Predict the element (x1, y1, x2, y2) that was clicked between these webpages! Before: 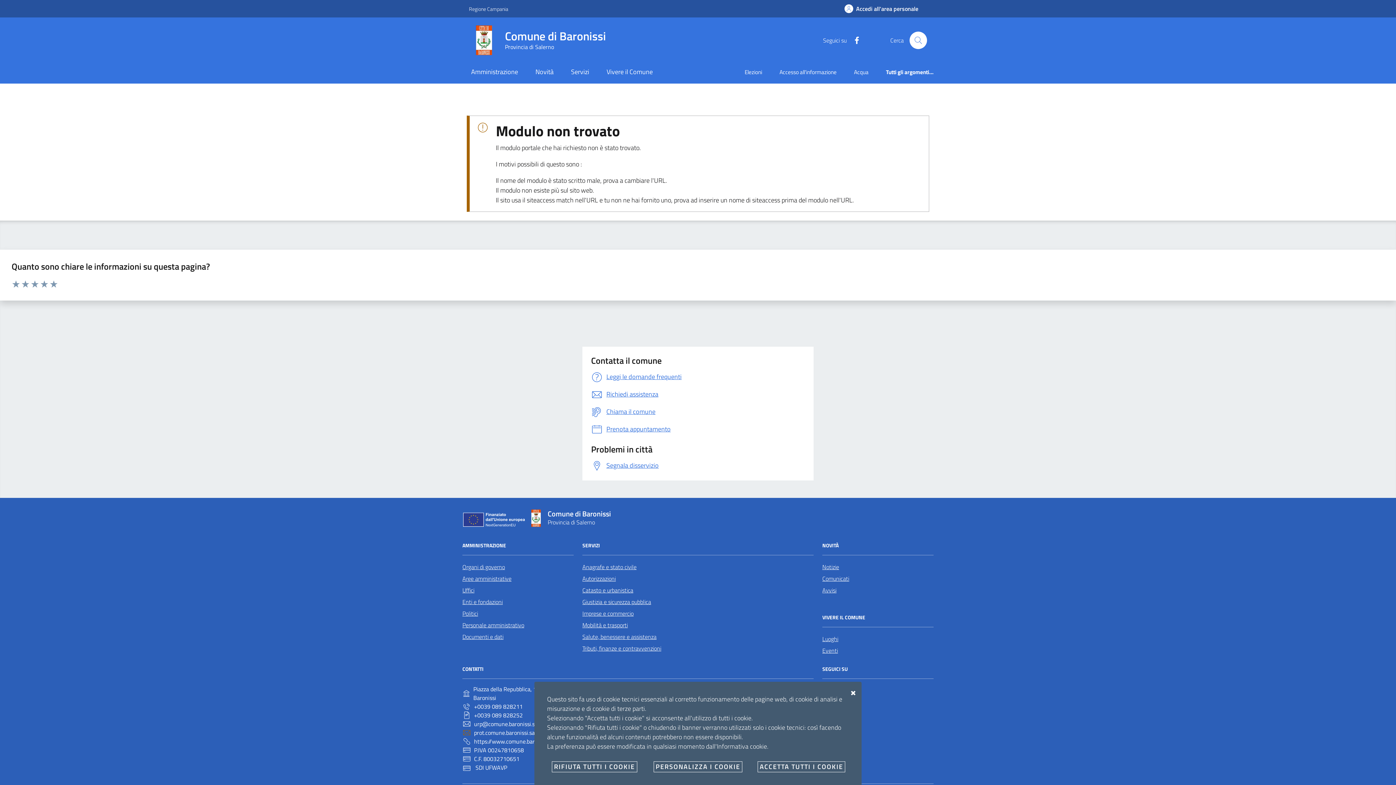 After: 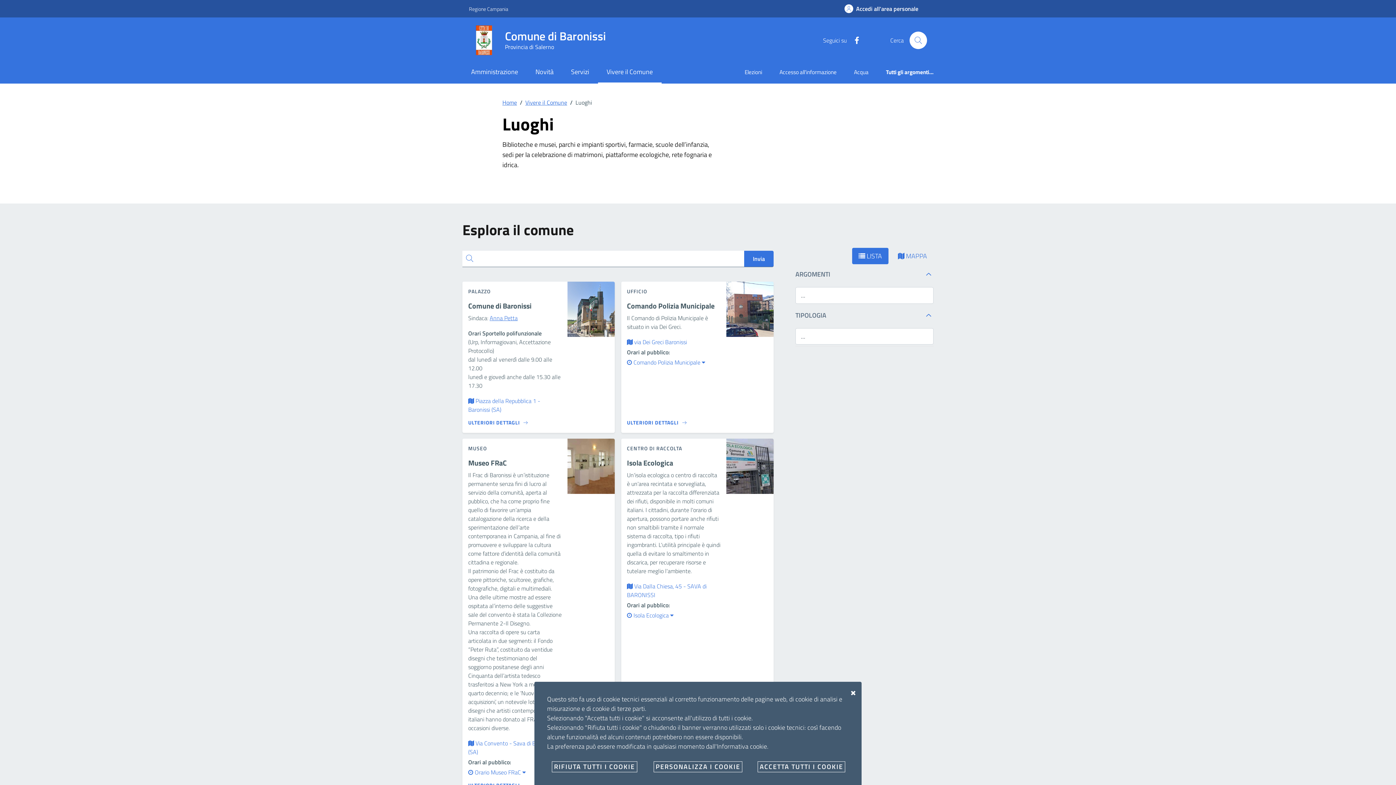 Action: bbox: (822, 633, 838, 645) label: Luoghi